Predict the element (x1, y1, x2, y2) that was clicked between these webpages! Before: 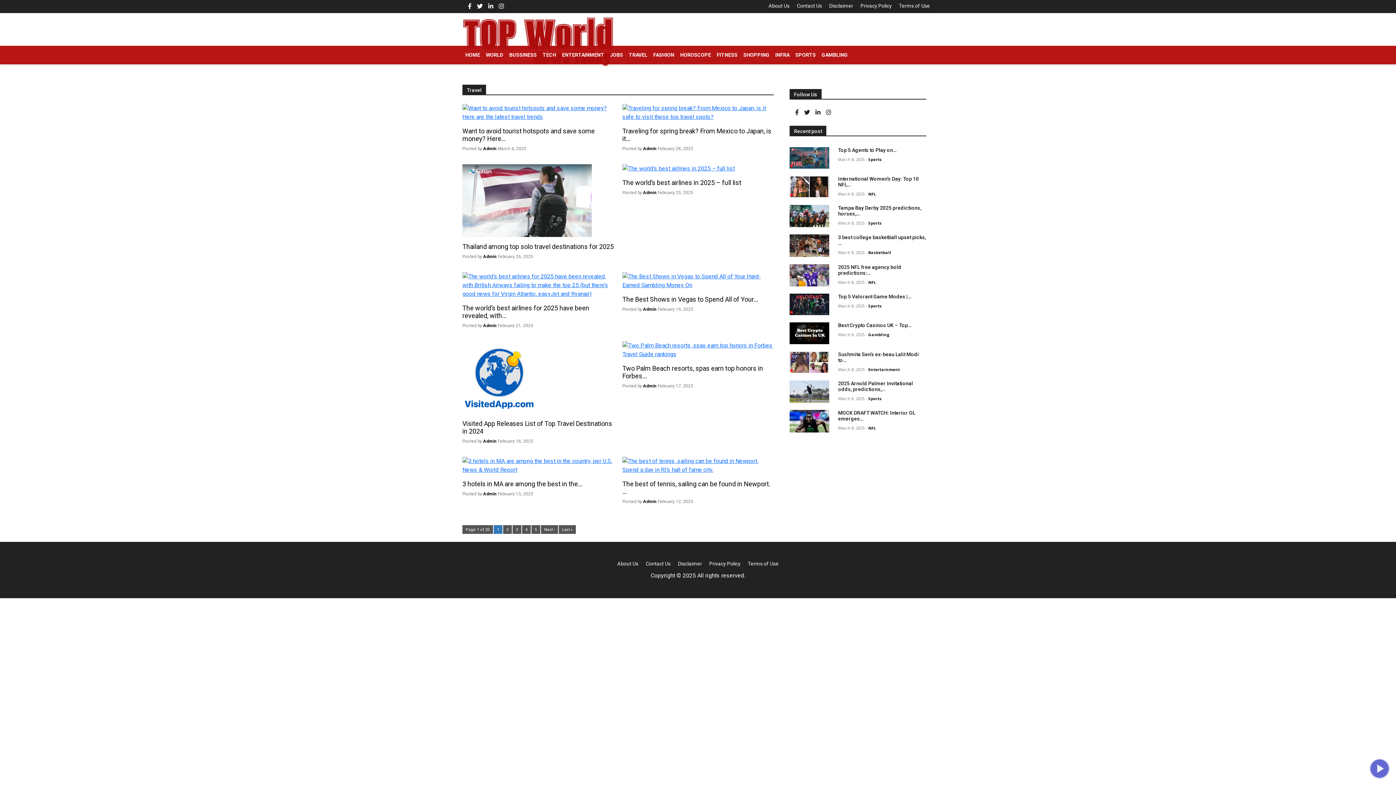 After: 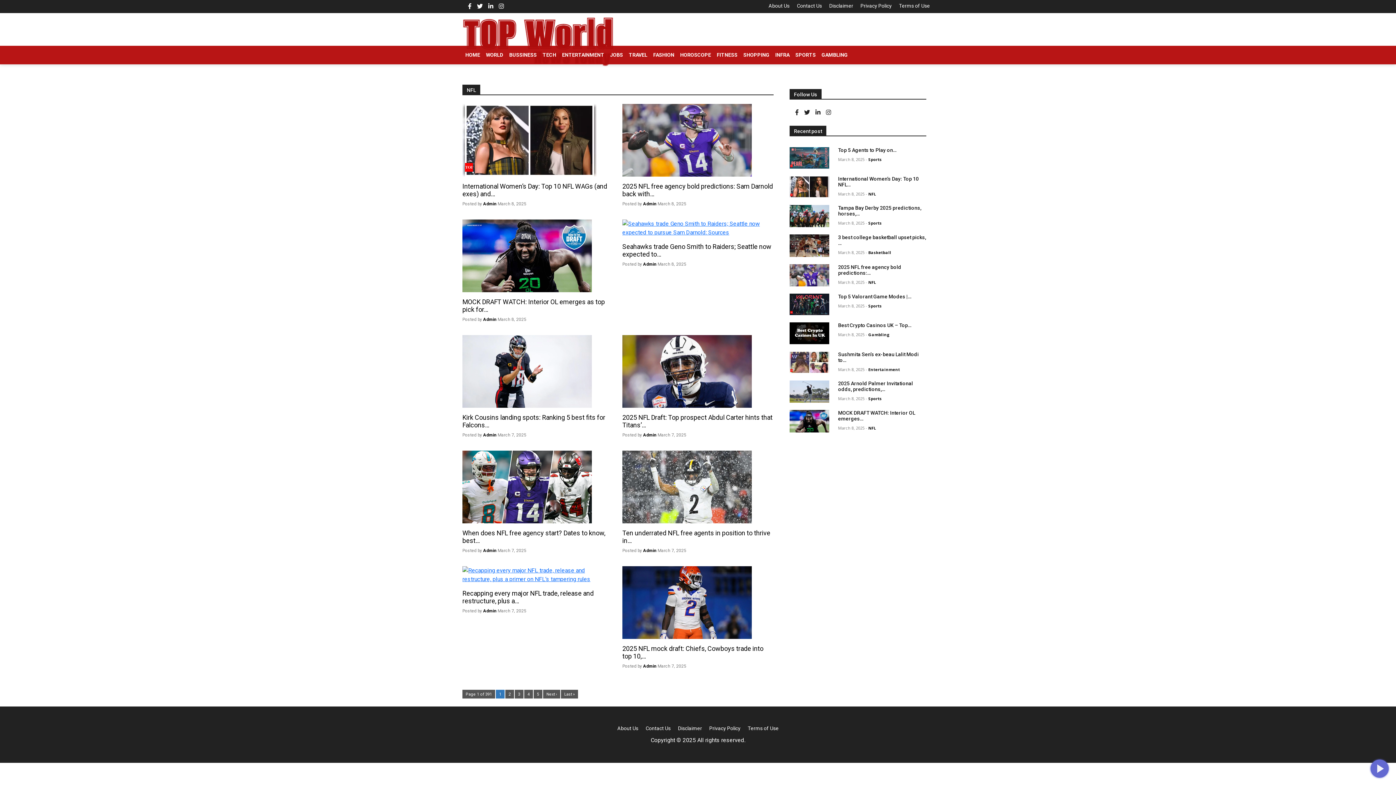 Action: label: NFL bbox: (868, 191, 876, 196)